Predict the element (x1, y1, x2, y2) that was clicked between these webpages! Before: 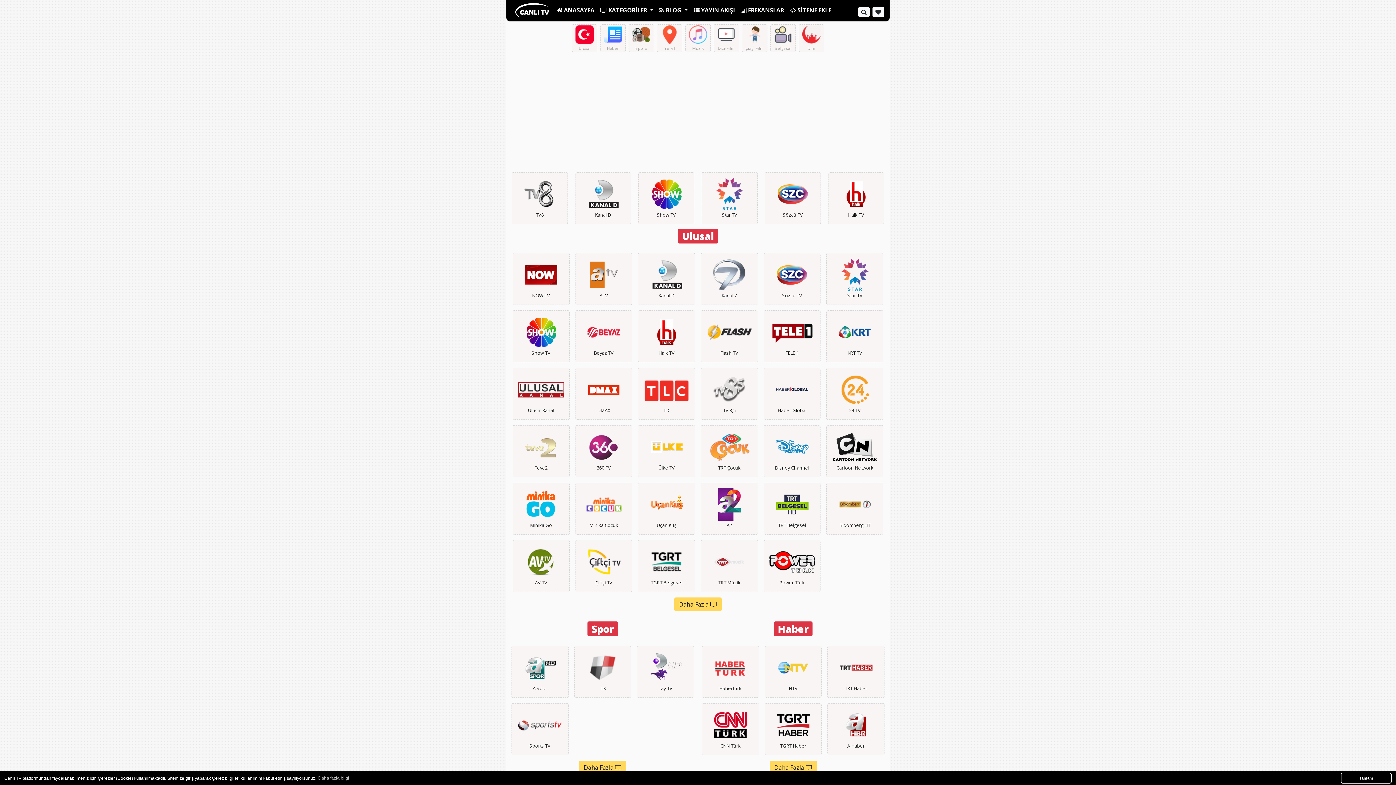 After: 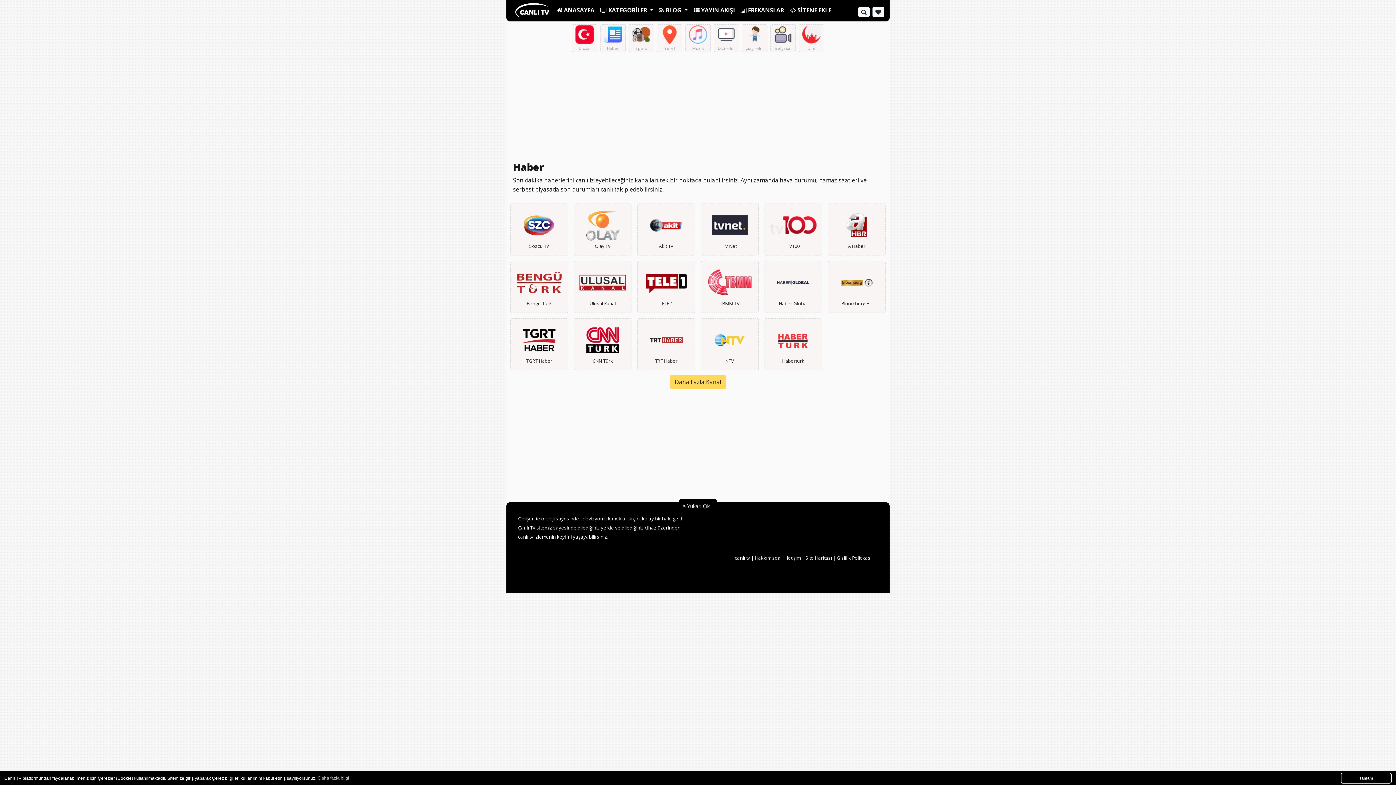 Action: bbox: (598, 24, 627, 53) label: Haber